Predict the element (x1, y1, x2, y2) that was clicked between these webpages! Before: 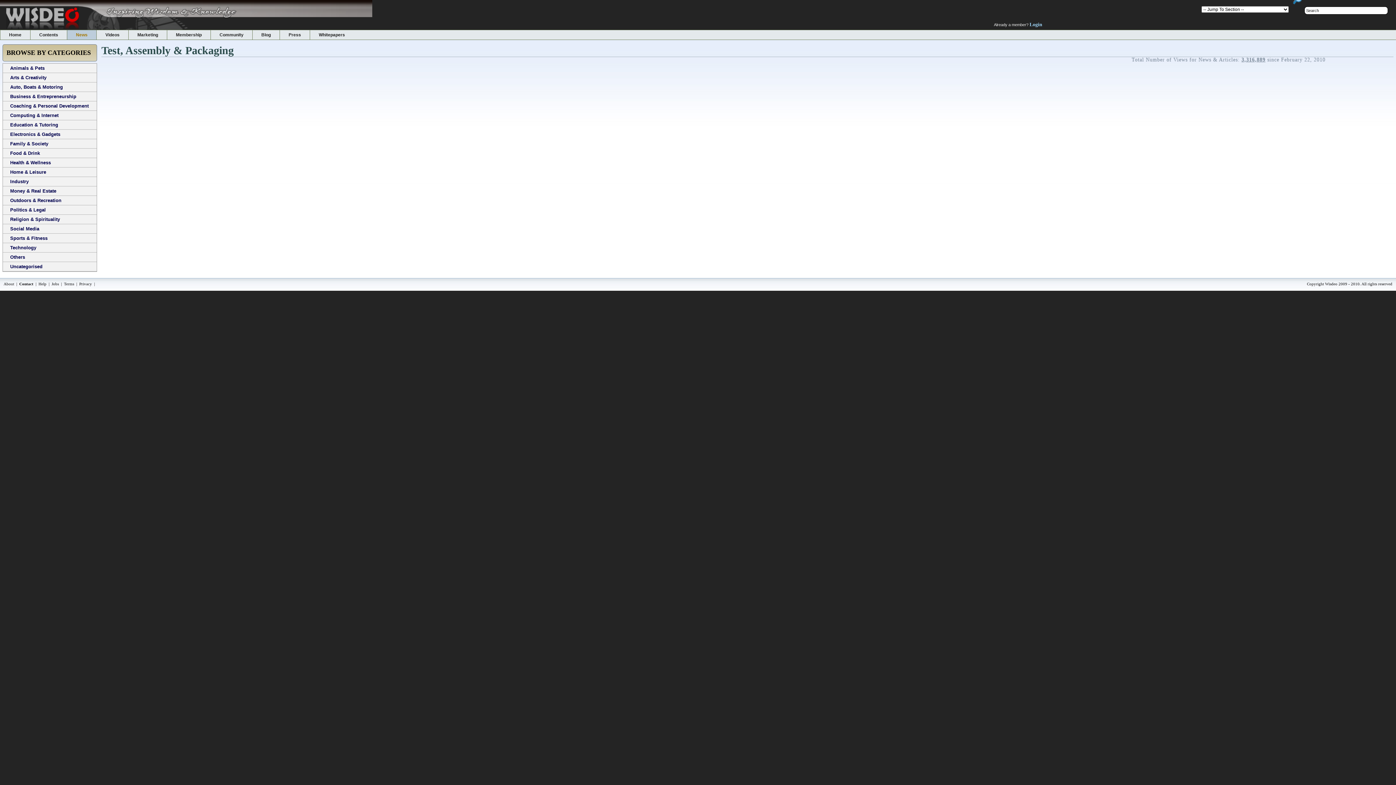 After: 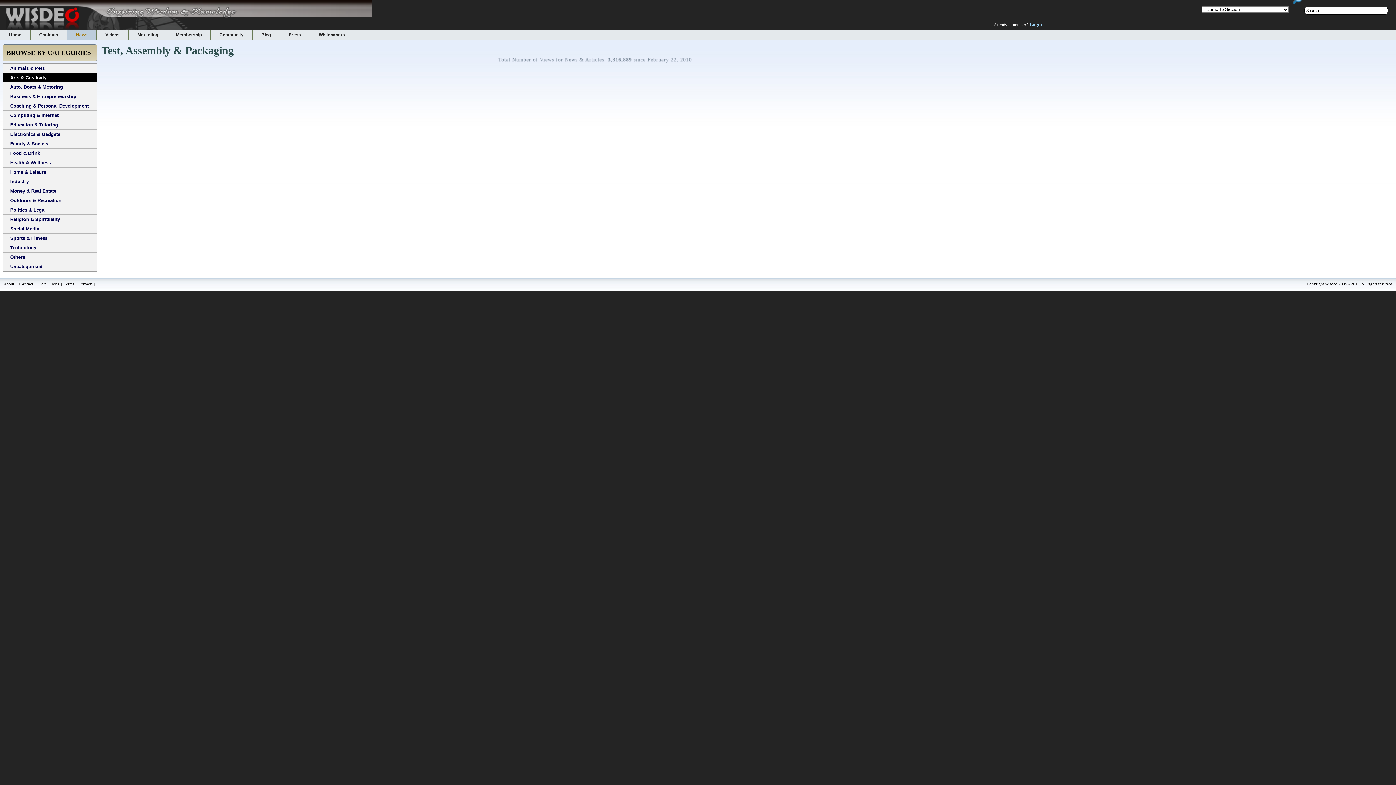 Action: label: Arts & Creativity bbox: (2, 73, 96, 82)